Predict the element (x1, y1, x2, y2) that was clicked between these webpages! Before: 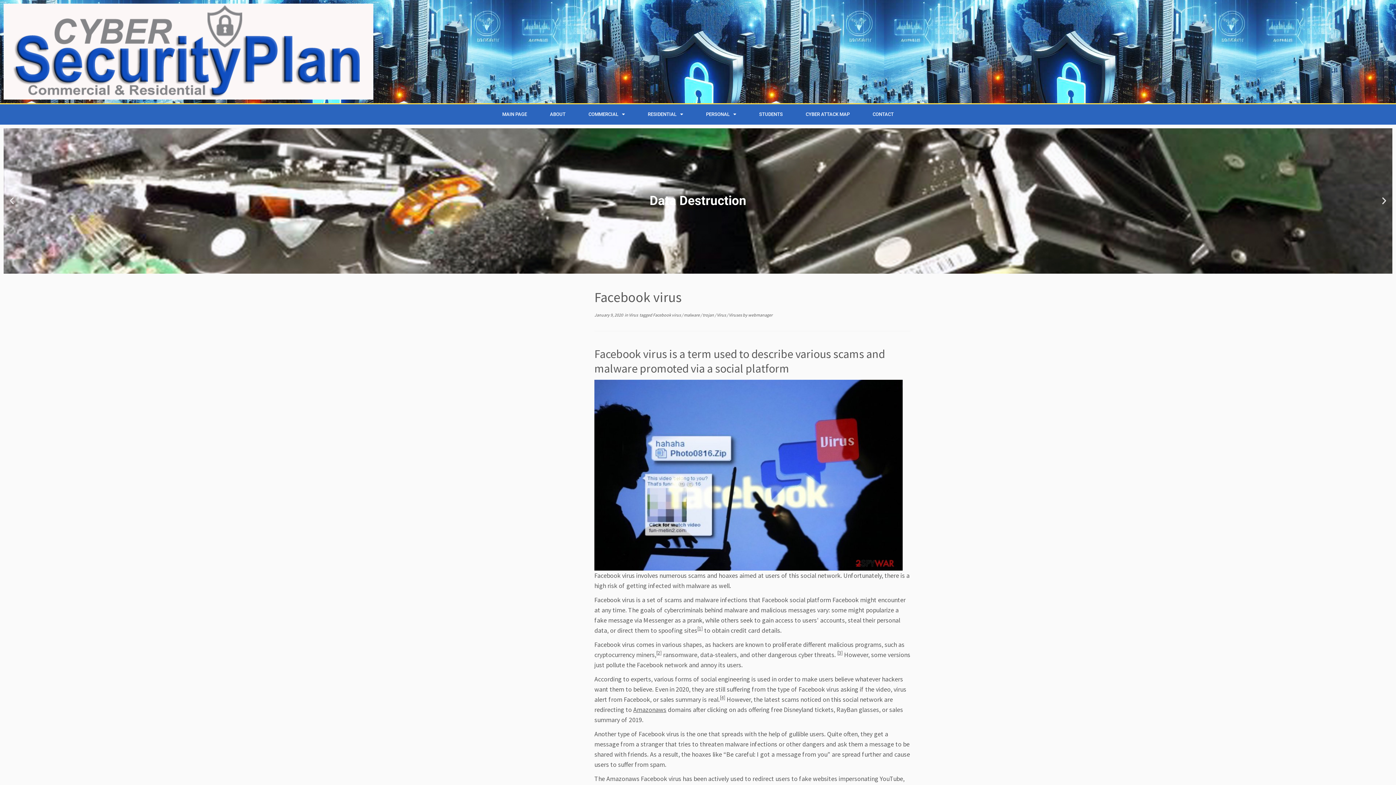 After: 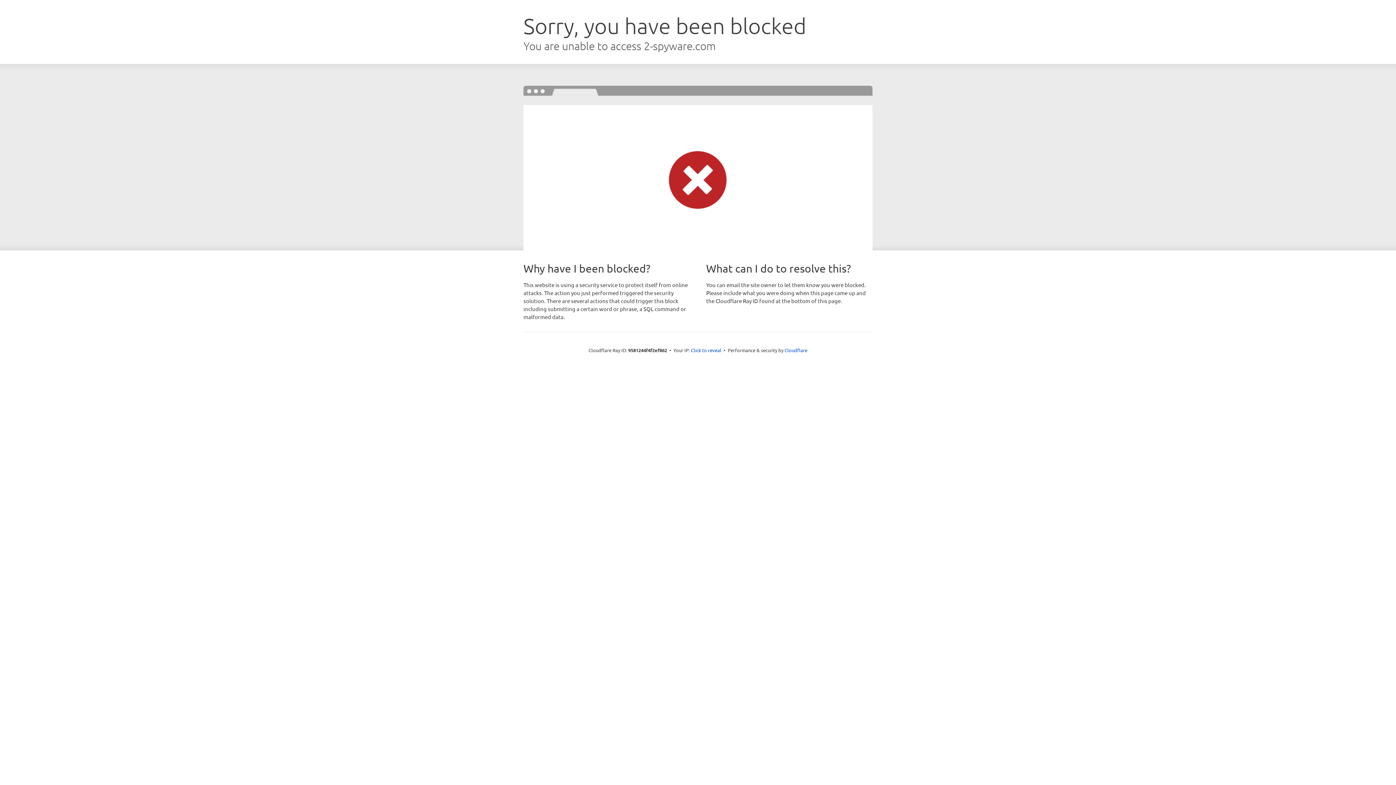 Action: bbox: (633, 705, 666, 714) label: Amazonaws